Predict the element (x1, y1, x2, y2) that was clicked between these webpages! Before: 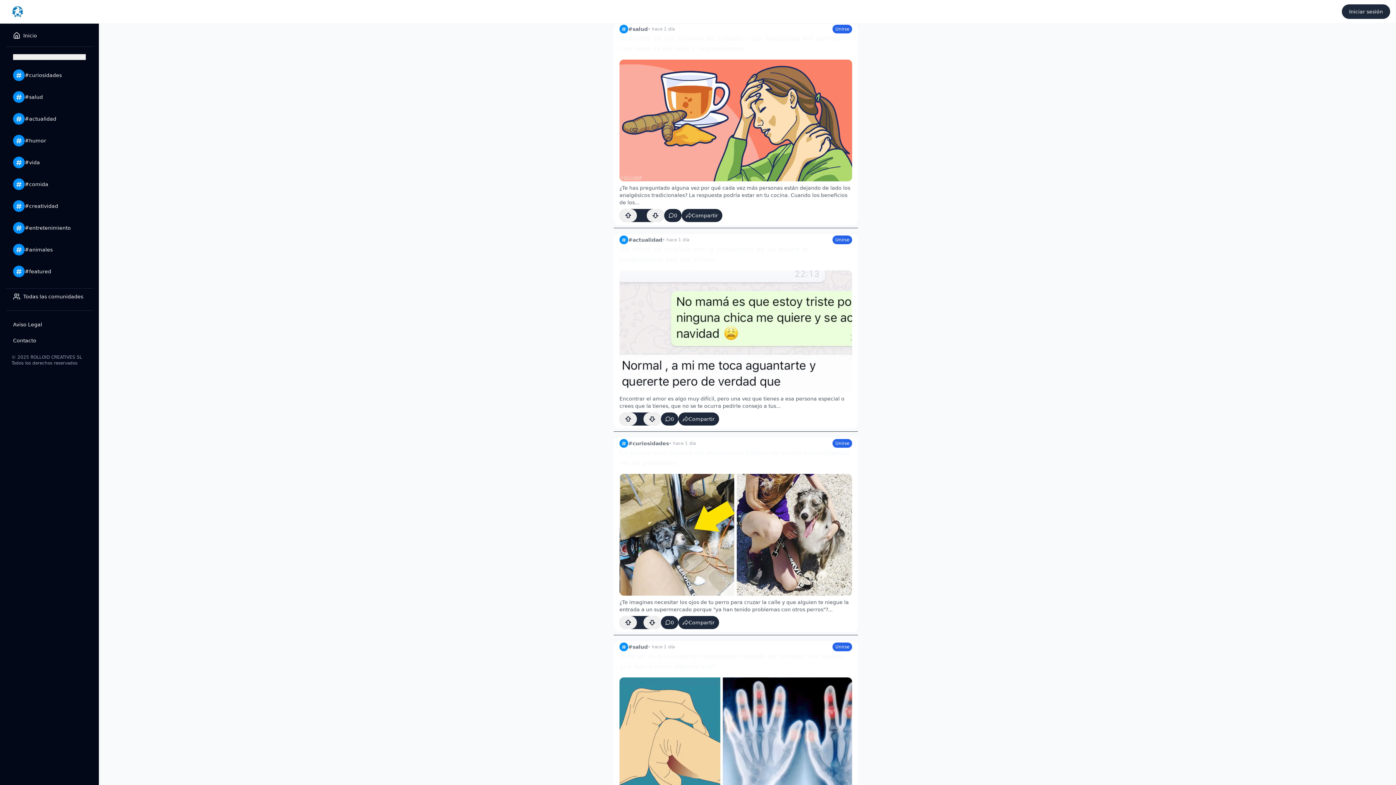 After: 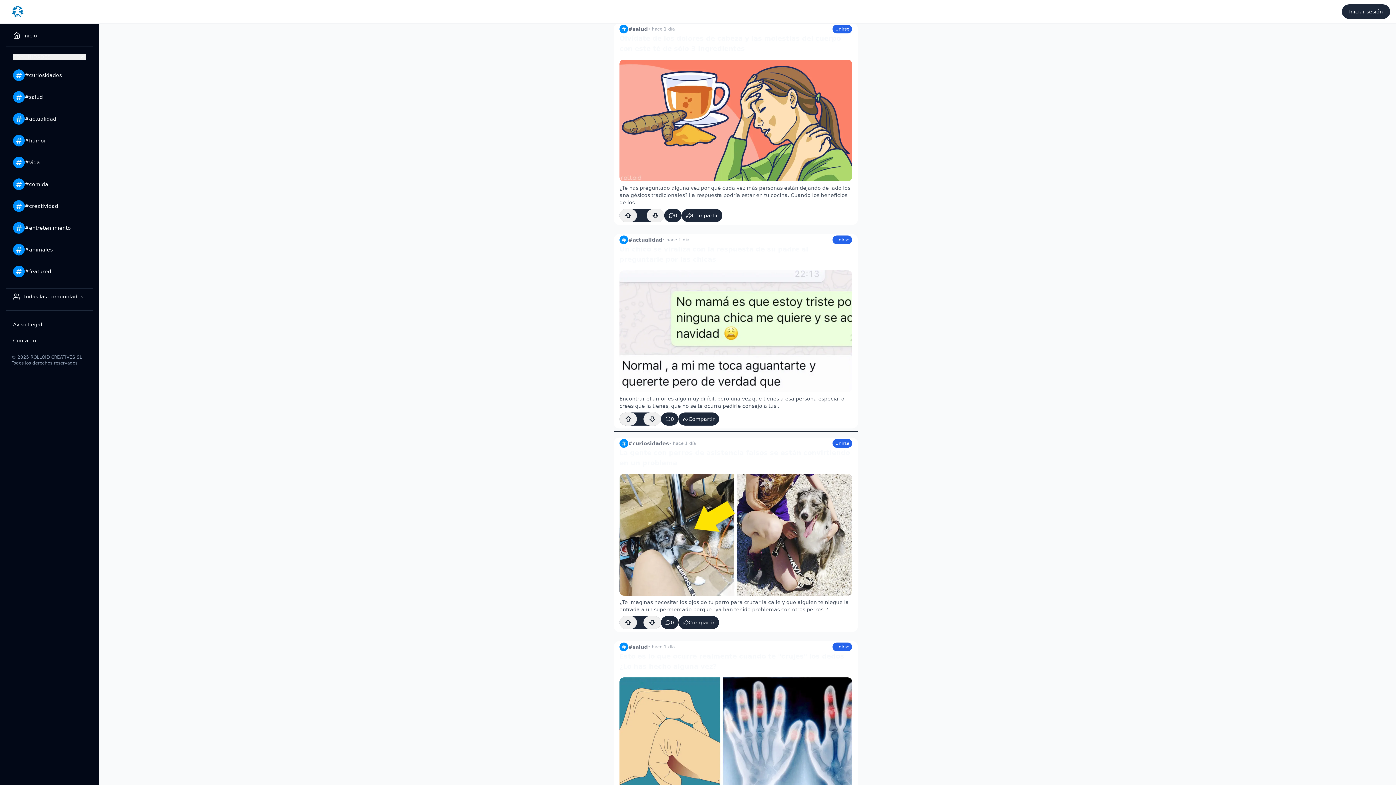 Action: bbox: (11, 5, 50, 17)